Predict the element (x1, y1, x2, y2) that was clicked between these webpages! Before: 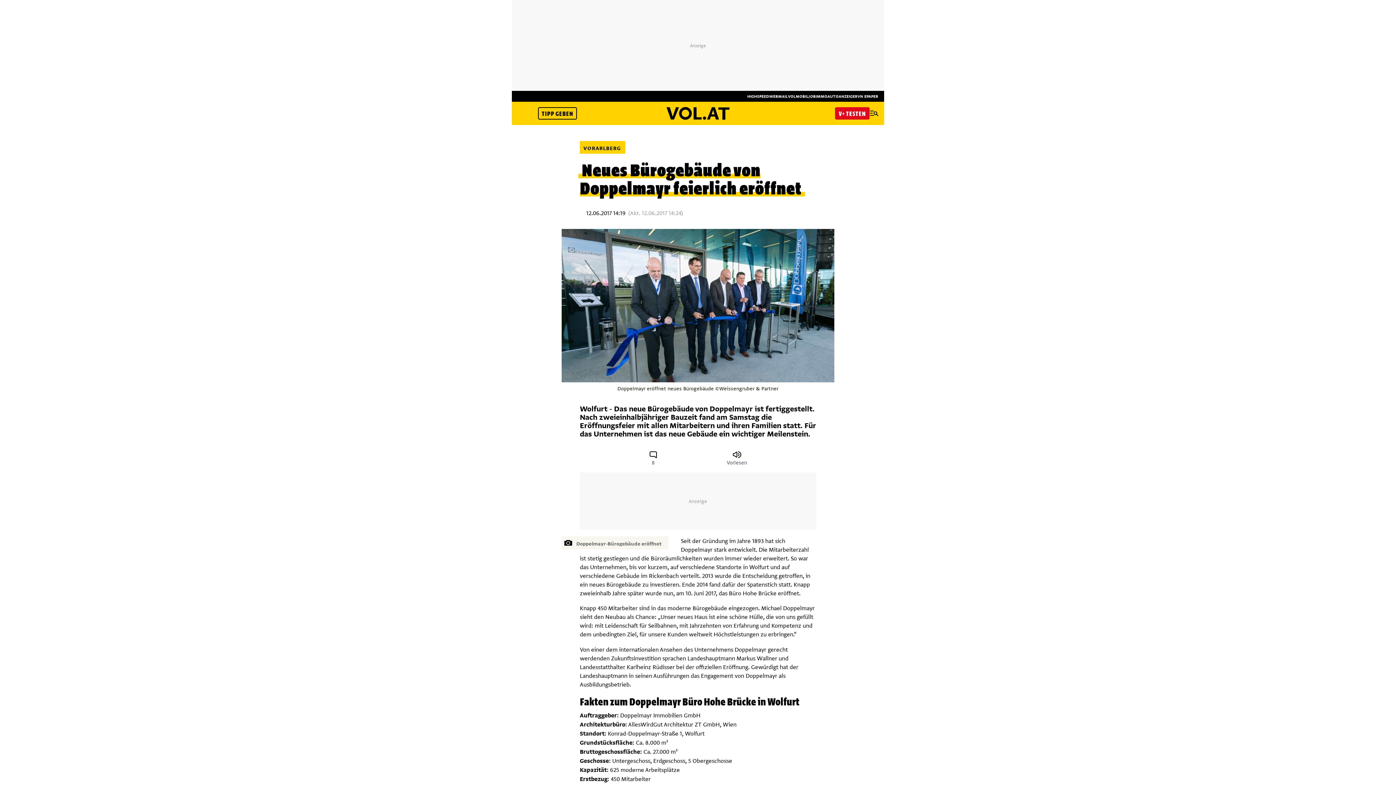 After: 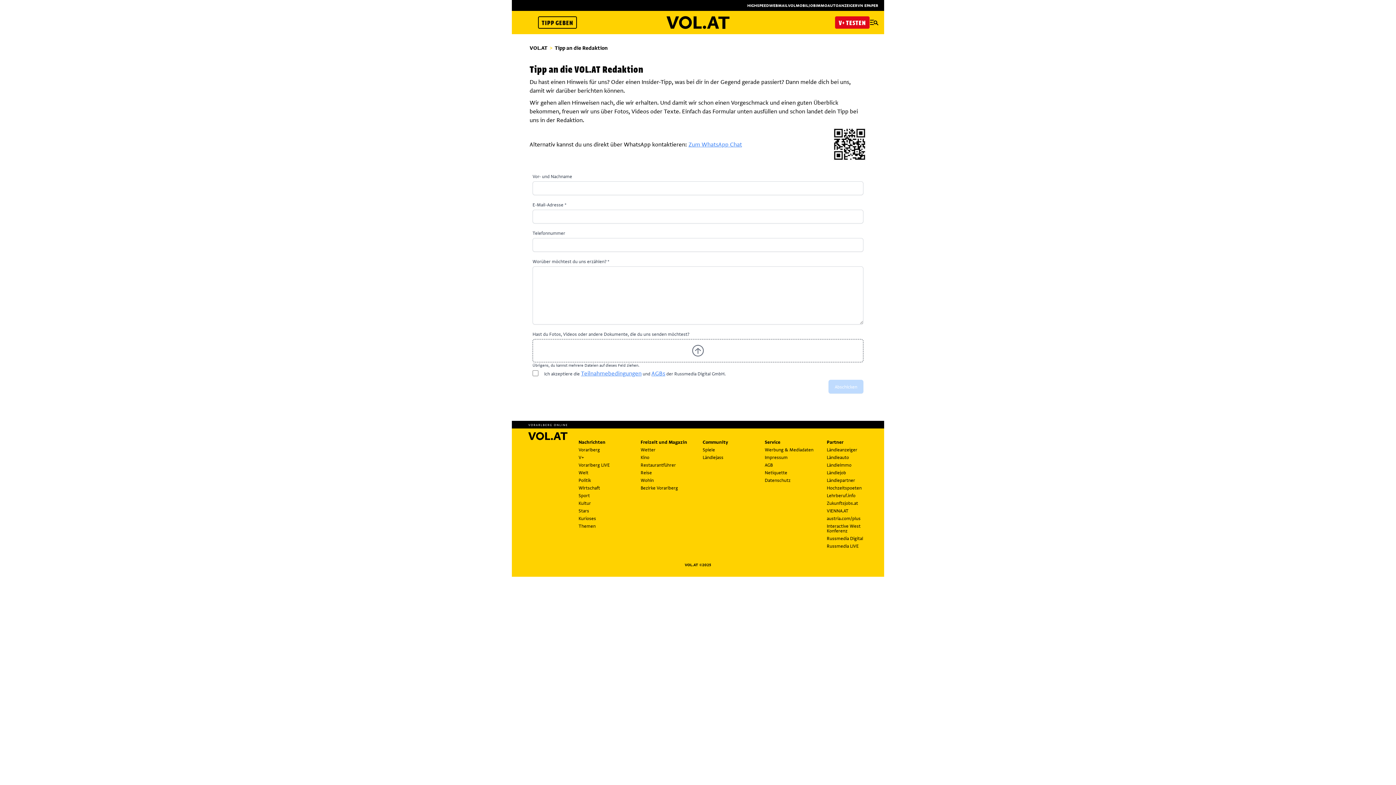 Action: bbox: (538, 107, 577, 119) label: TIPP GEBEN